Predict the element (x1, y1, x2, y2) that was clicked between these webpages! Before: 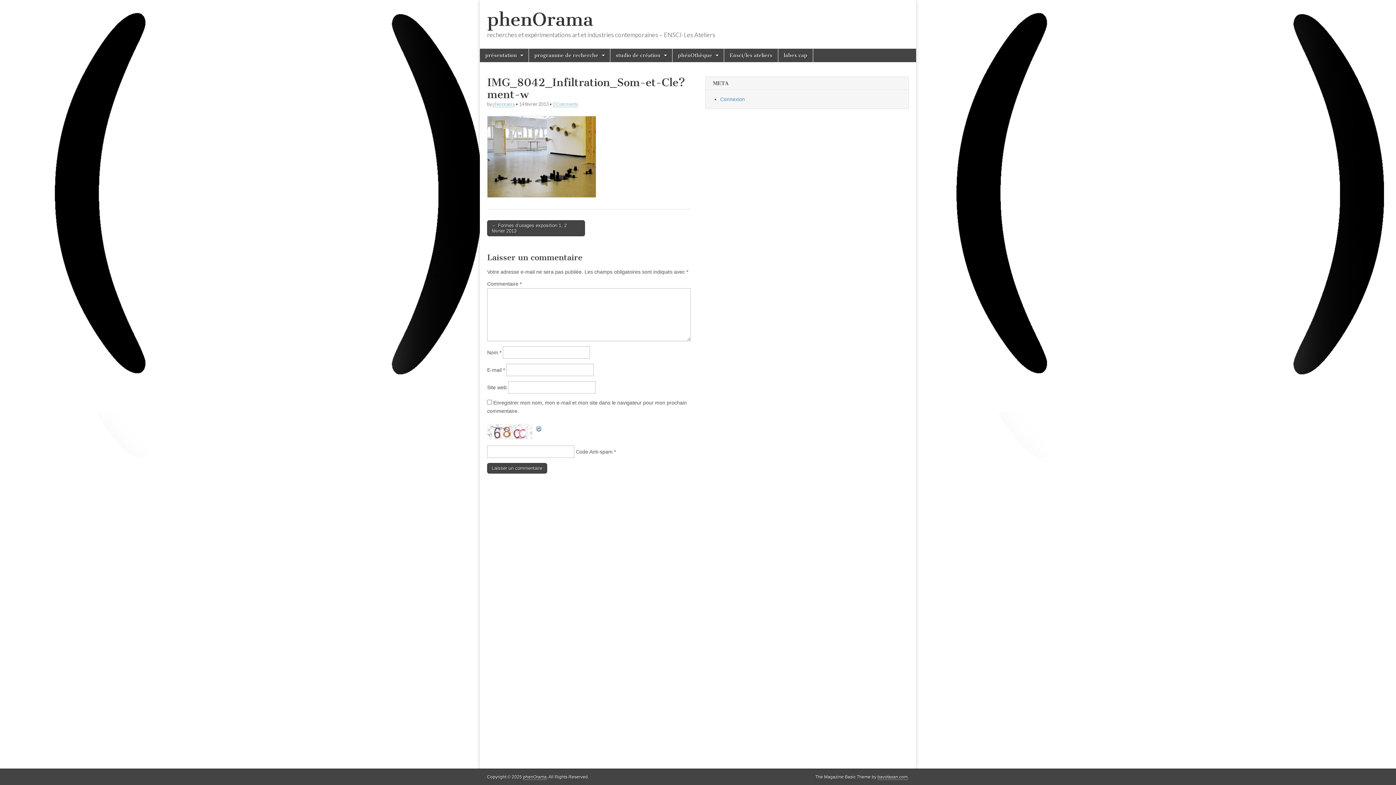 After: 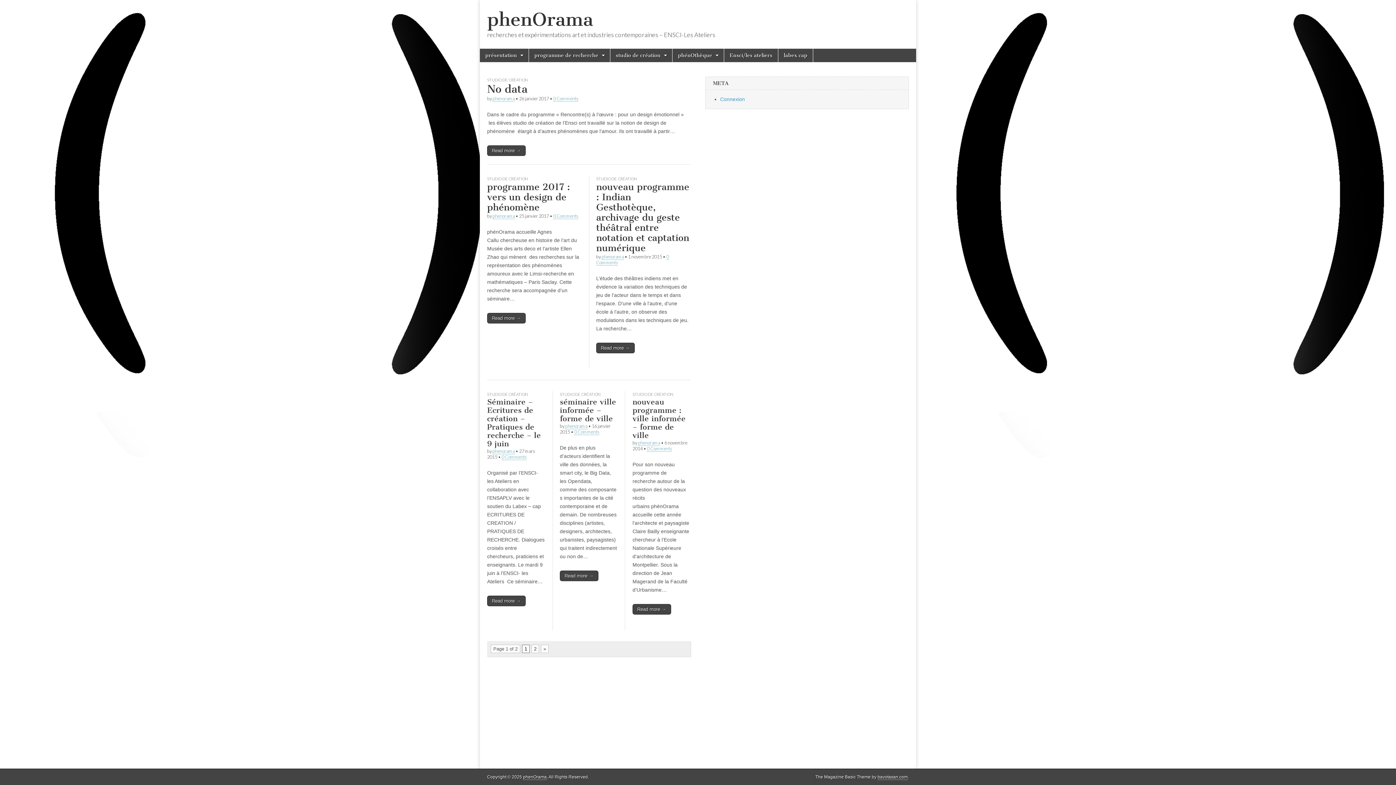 Action: bbox: (523, 774, 546, 780) label: phenOrama